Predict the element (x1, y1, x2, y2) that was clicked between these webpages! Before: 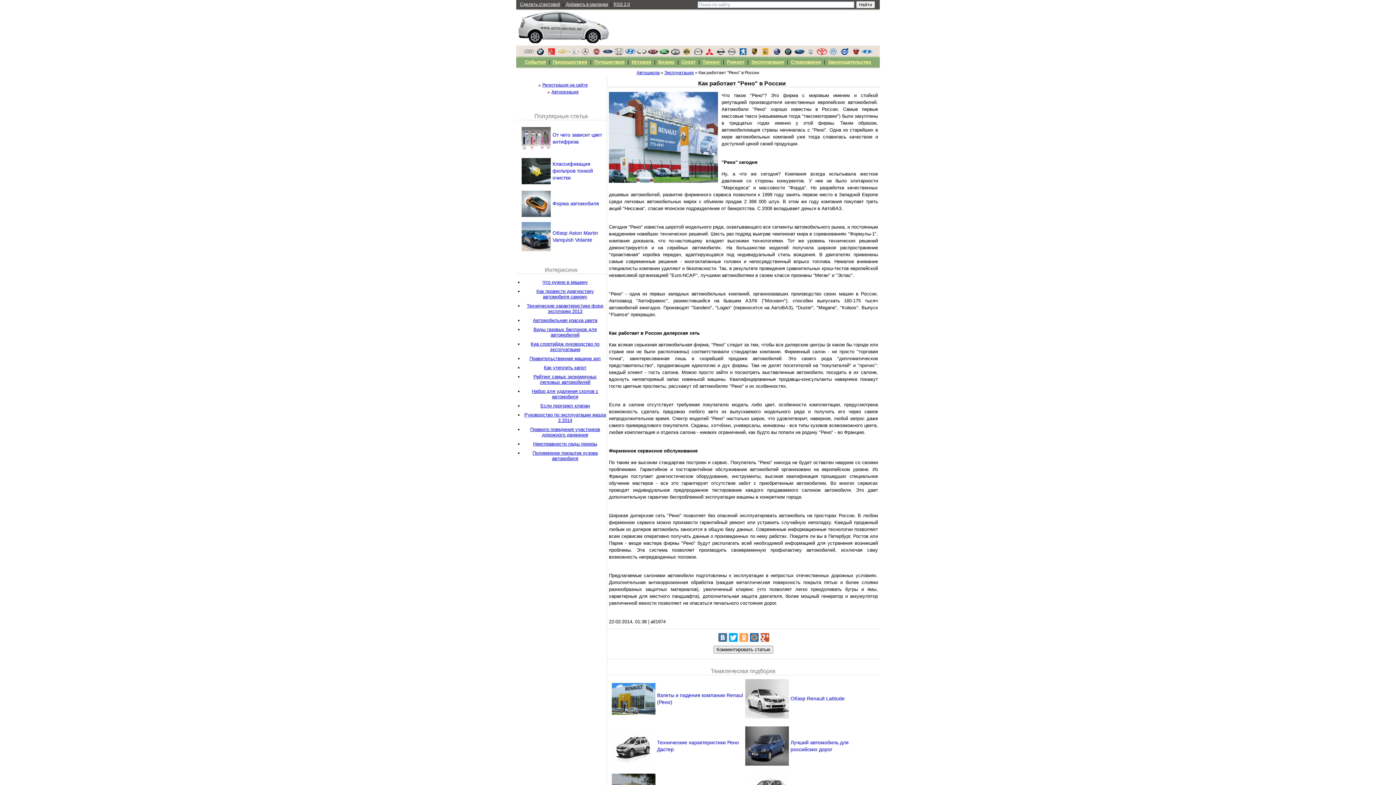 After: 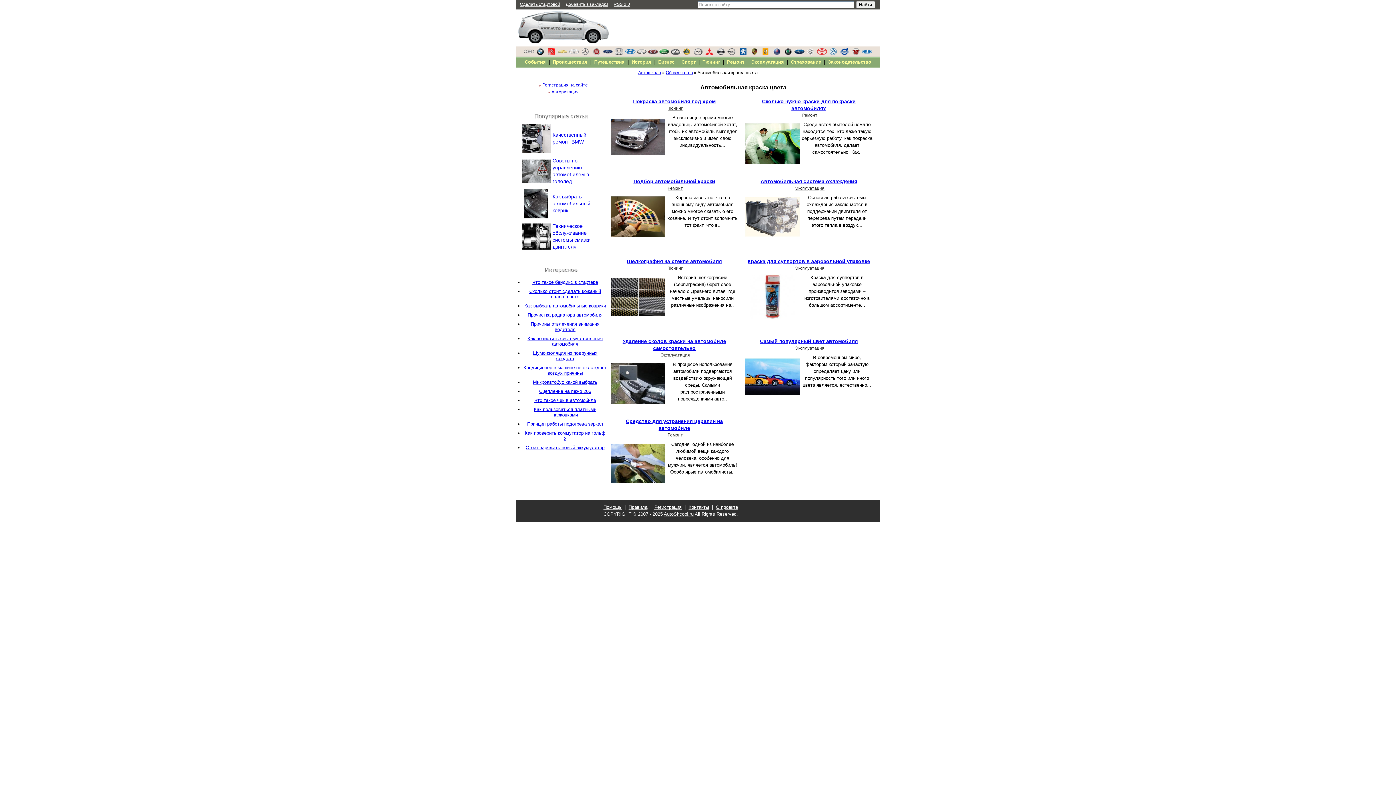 Action: label: Автомобильная краска цвета bbox: (533, 317, 597, 323)